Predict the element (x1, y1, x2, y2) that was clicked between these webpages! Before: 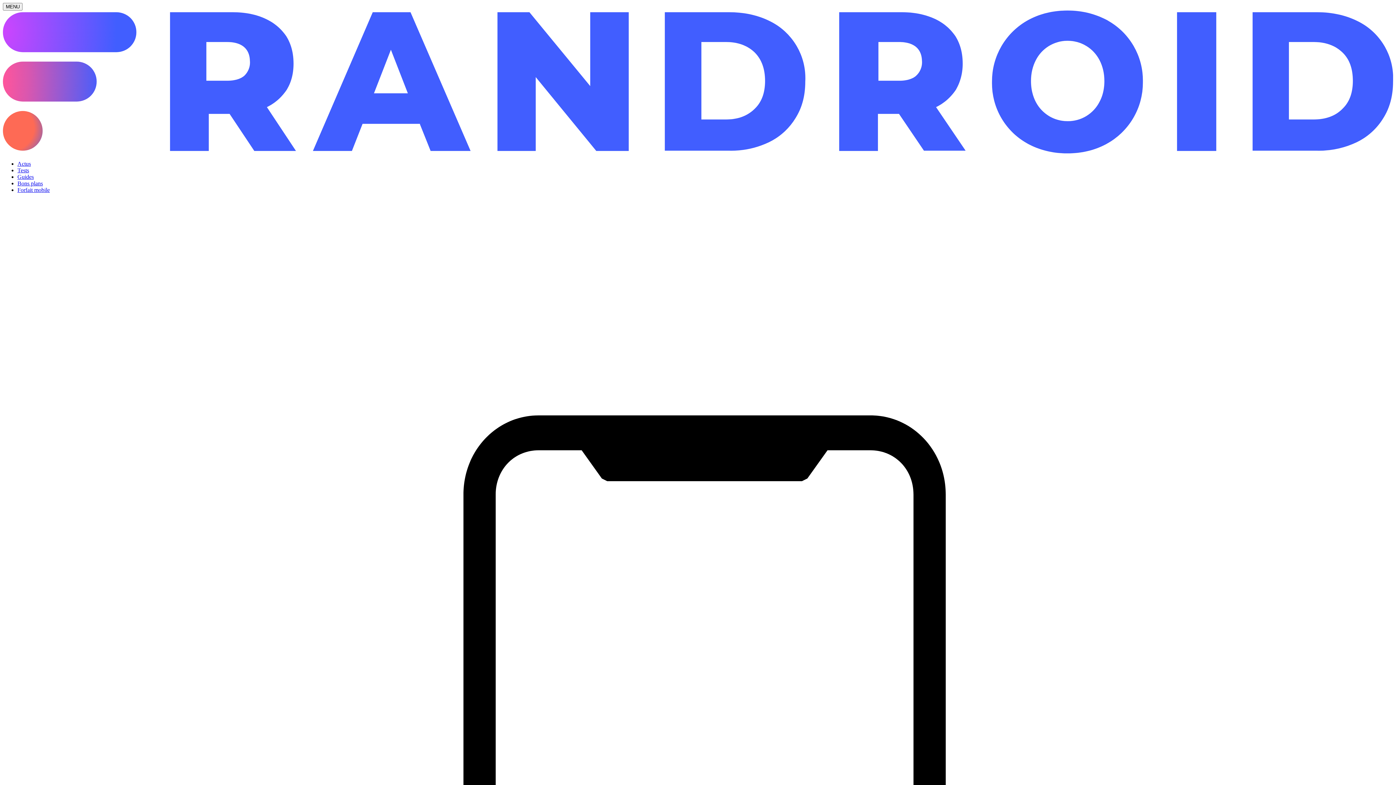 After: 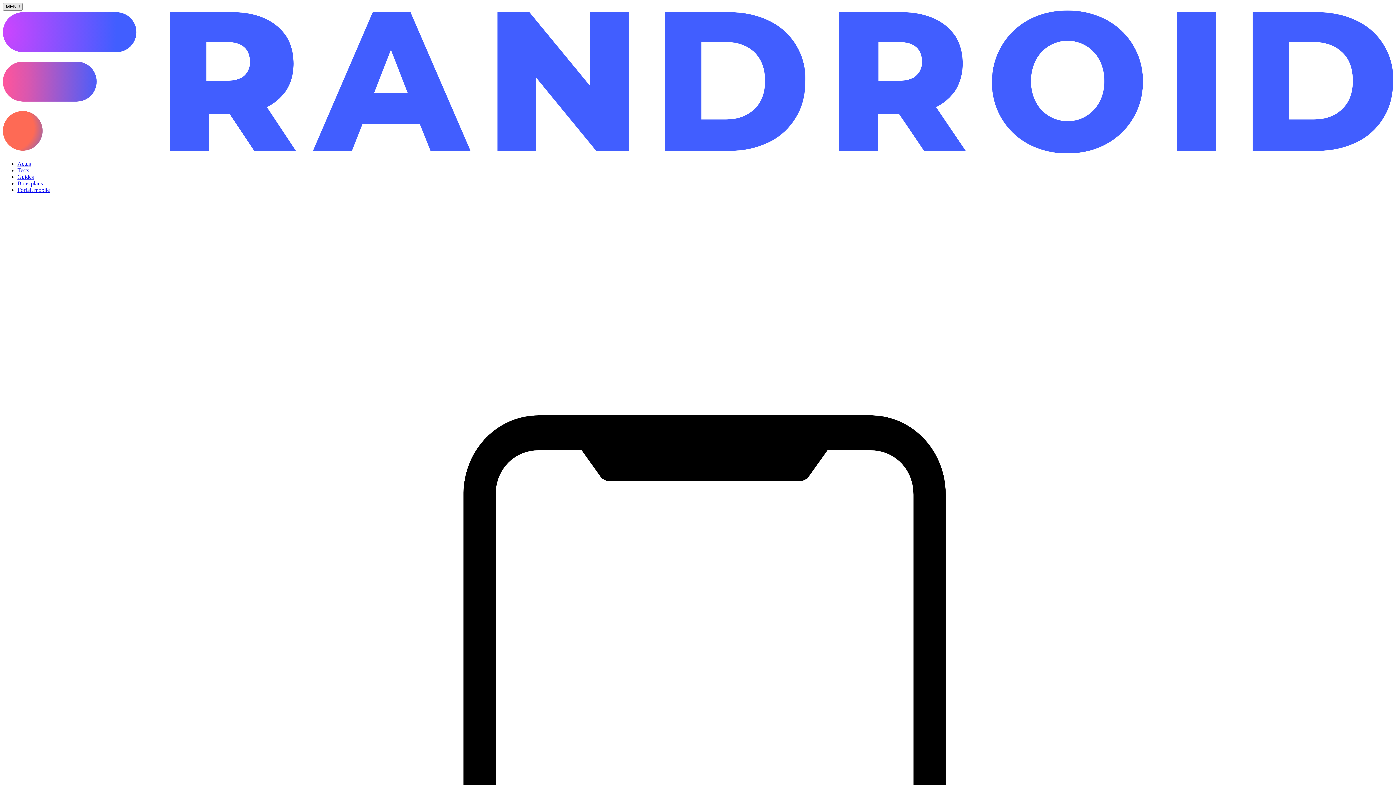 Action: label: Ouvrir le menu bbox: (2, 2, 22, 10)